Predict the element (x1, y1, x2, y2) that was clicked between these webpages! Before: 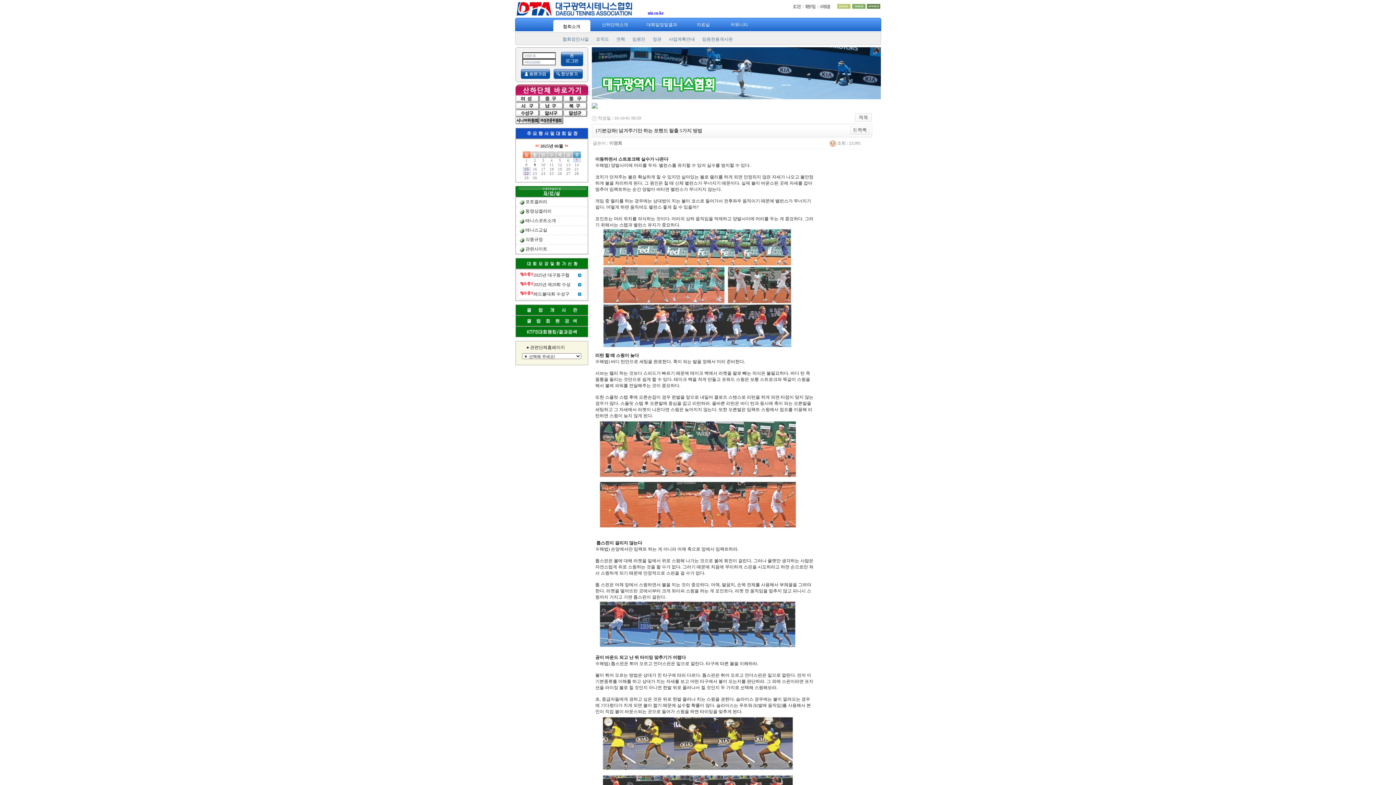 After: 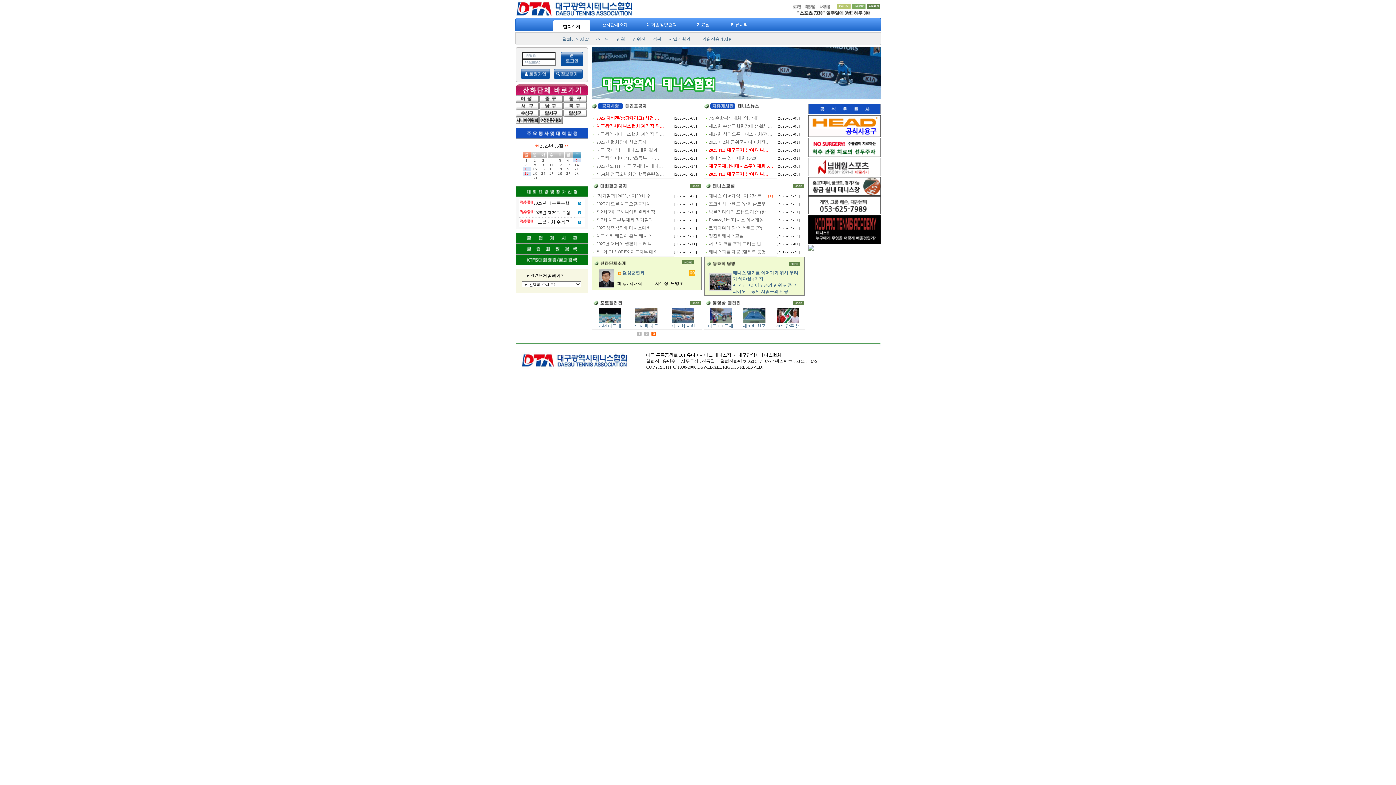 Action: bbox: (515, 12, 644, 17)